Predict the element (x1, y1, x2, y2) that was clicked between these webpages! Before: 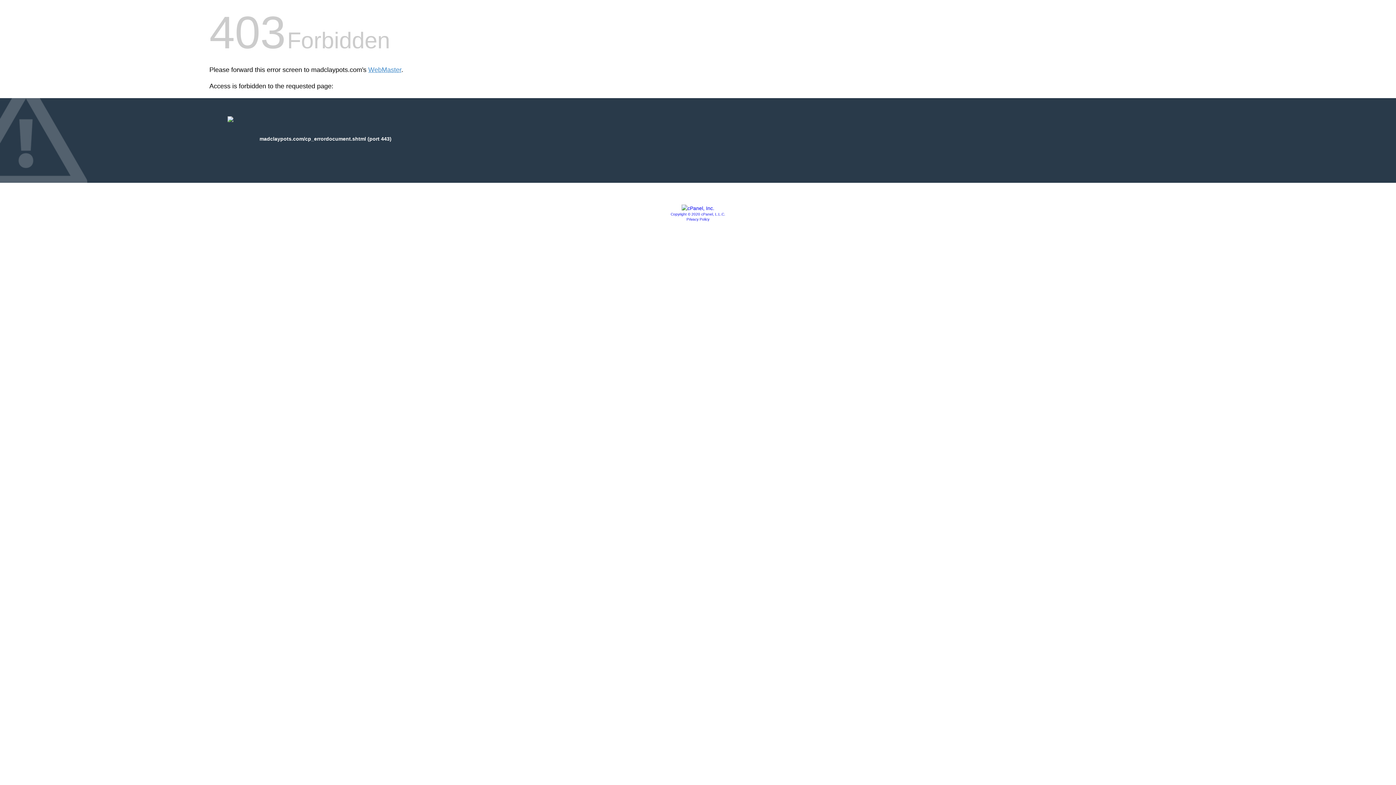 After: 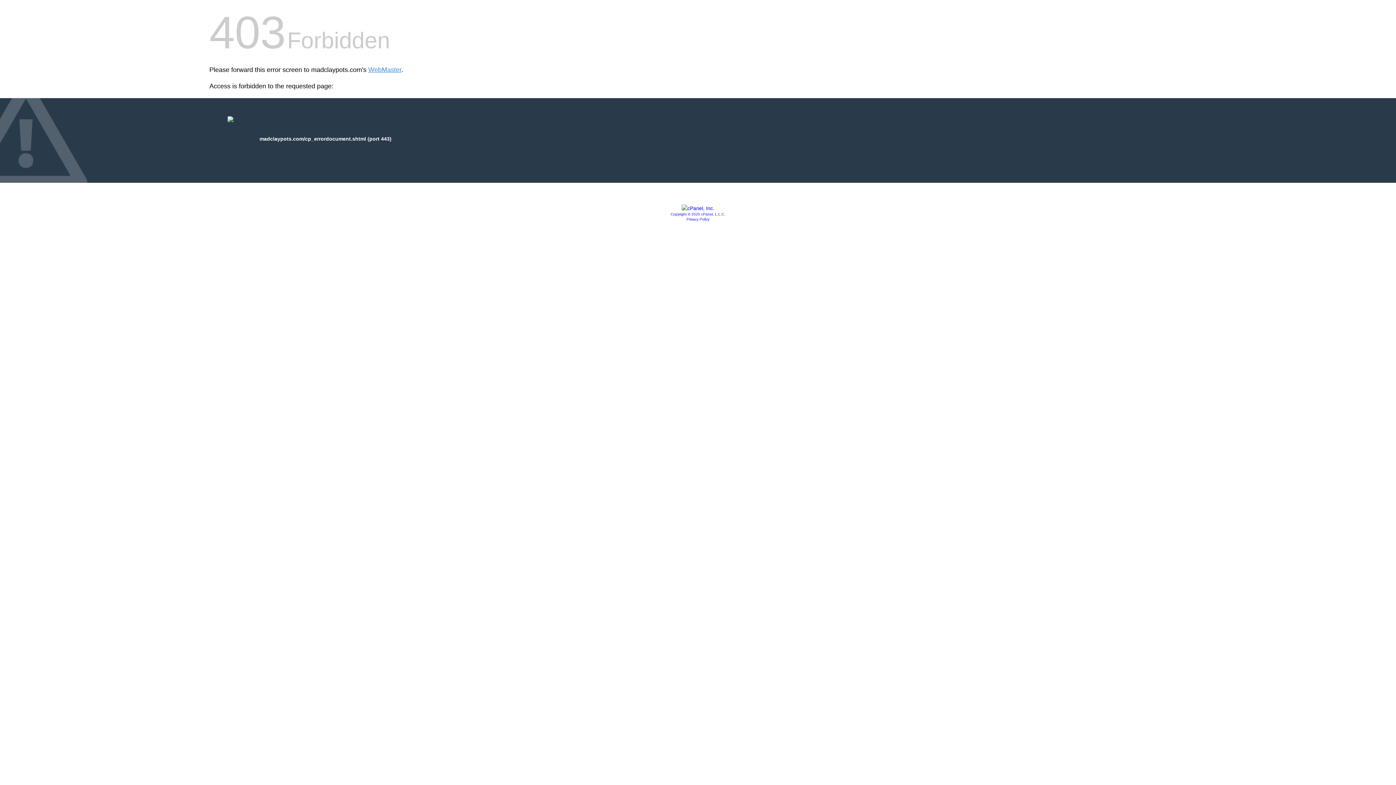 Action: bbox: (681, 205, 714, 211)